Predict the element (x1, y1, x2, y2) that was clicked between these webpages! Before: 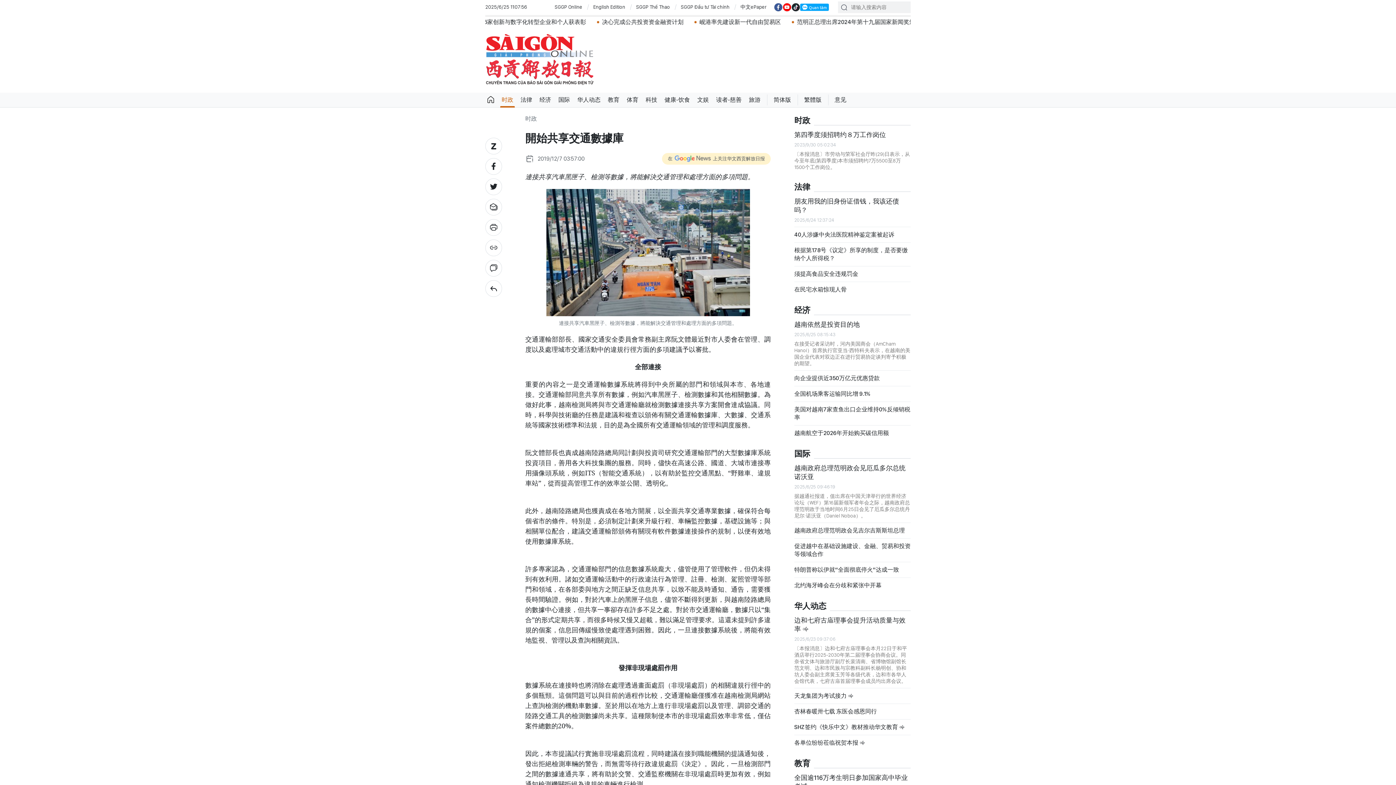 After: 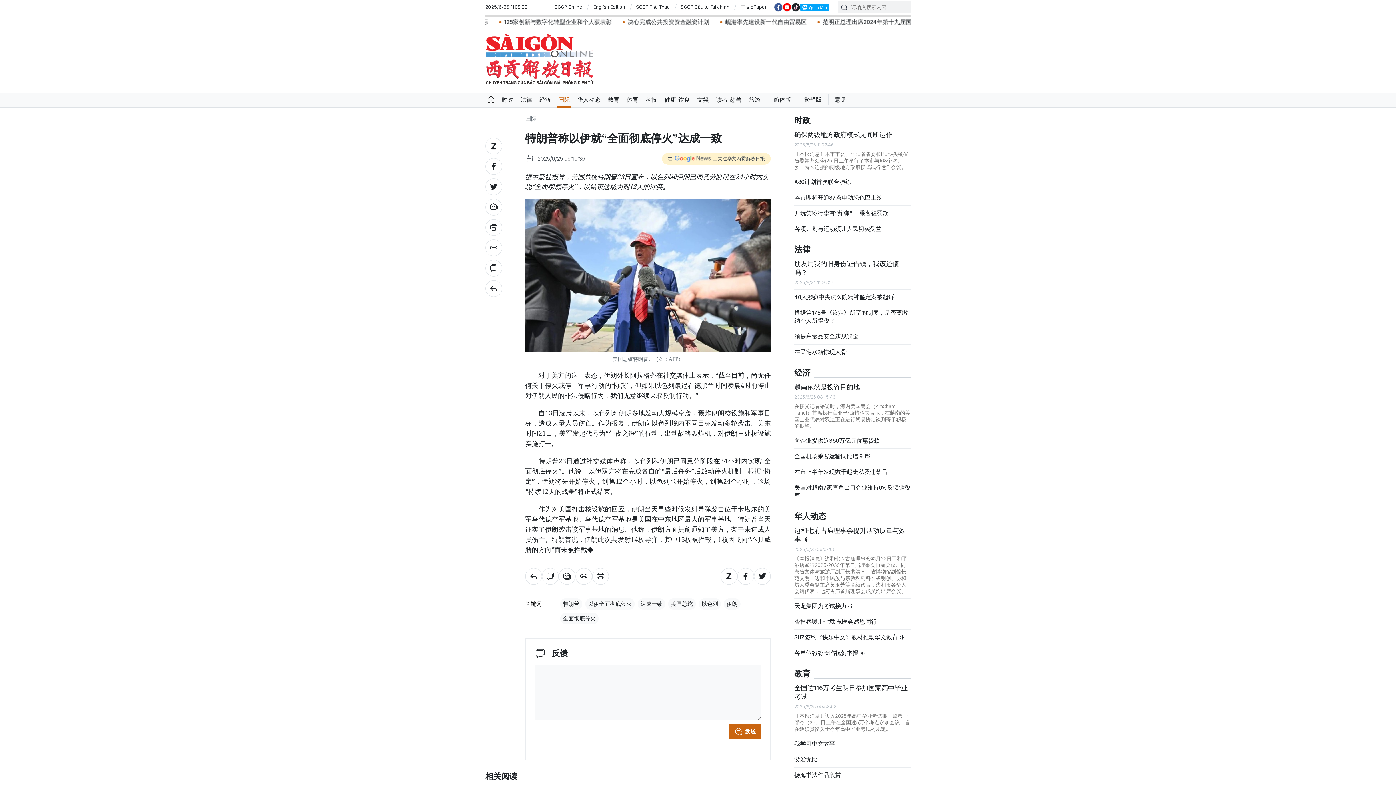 Action: bbox: (794, 566, 910, 574) label: 特朗普称以伊就“全面彻底停火”达成一致